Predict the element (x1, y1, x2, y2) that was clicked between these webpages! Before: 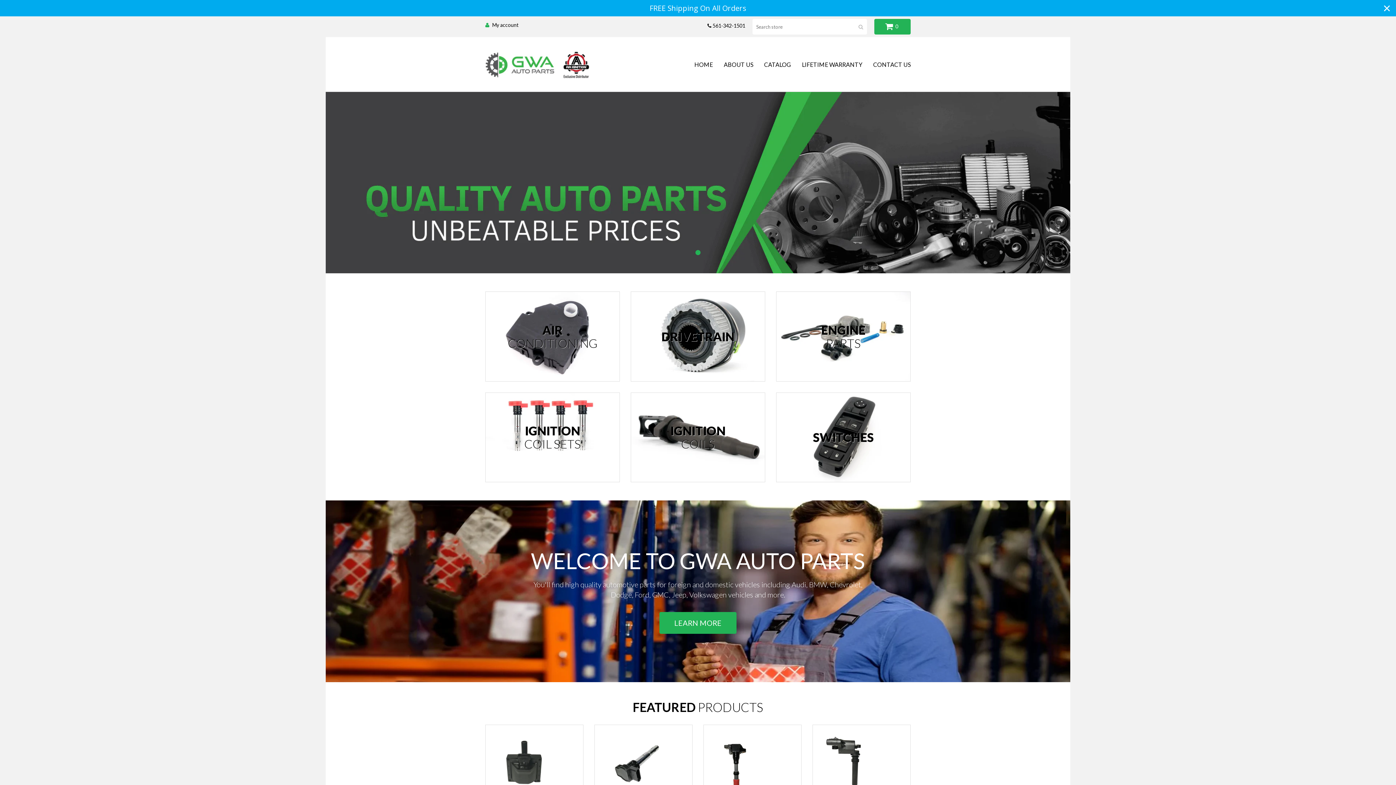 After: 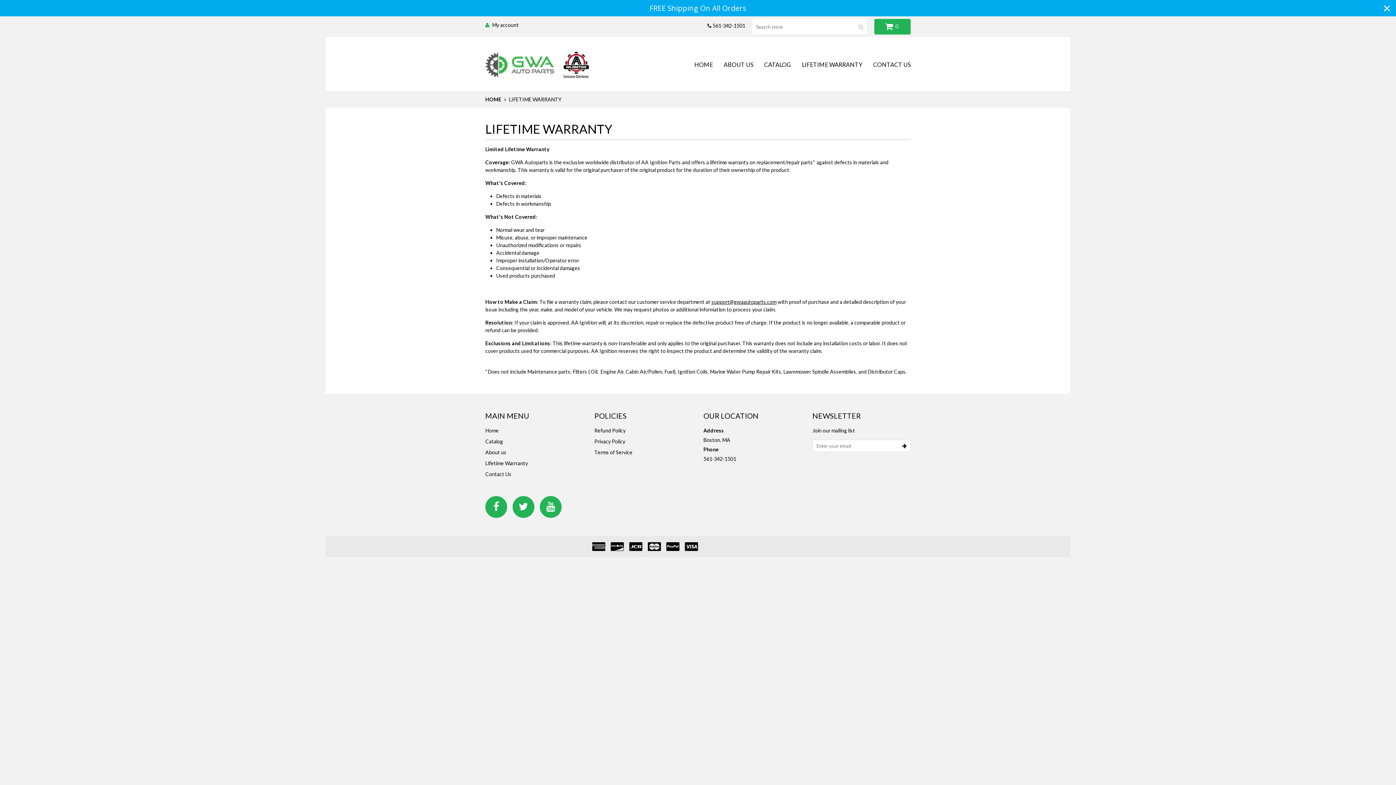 Action: bbox: (802, 40, 862, 55) label: LIFETIME WARRANTY